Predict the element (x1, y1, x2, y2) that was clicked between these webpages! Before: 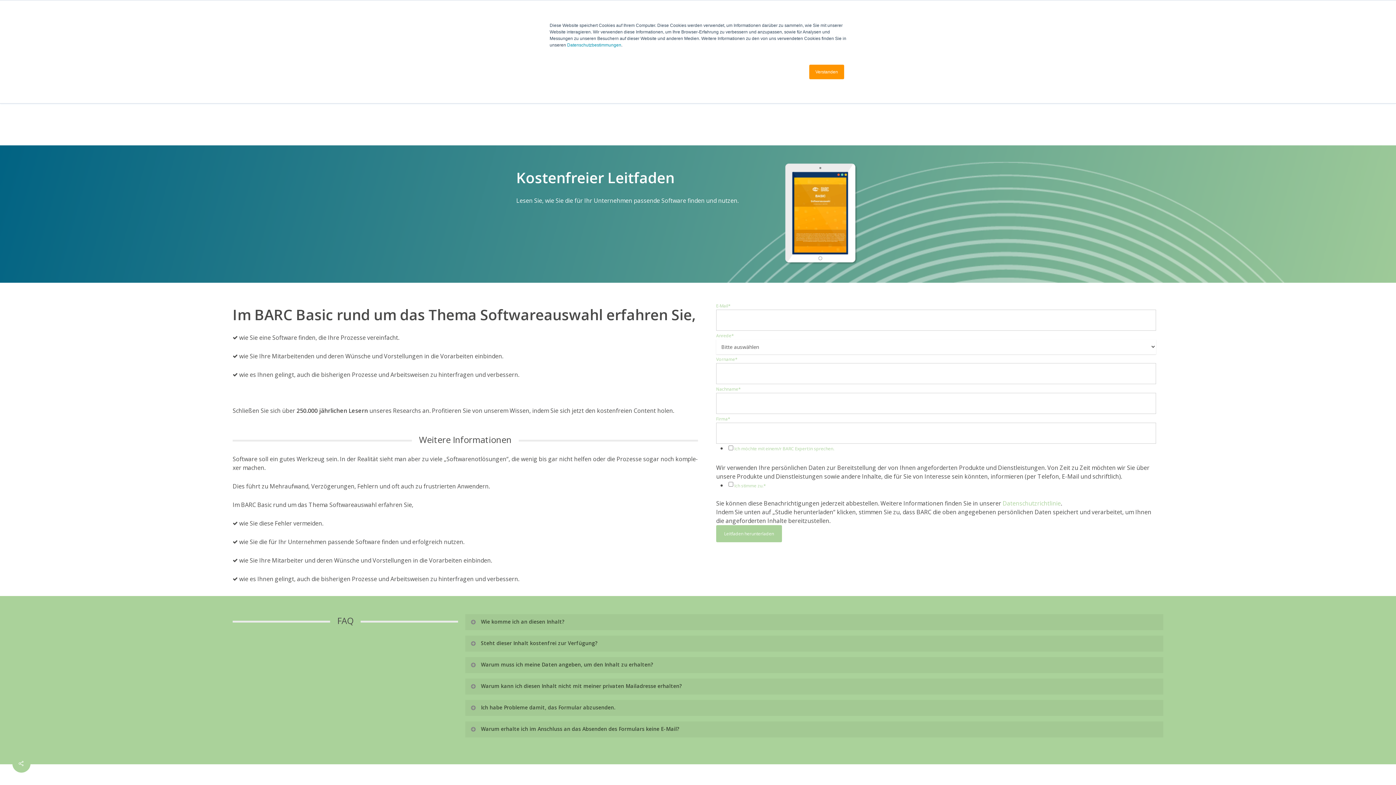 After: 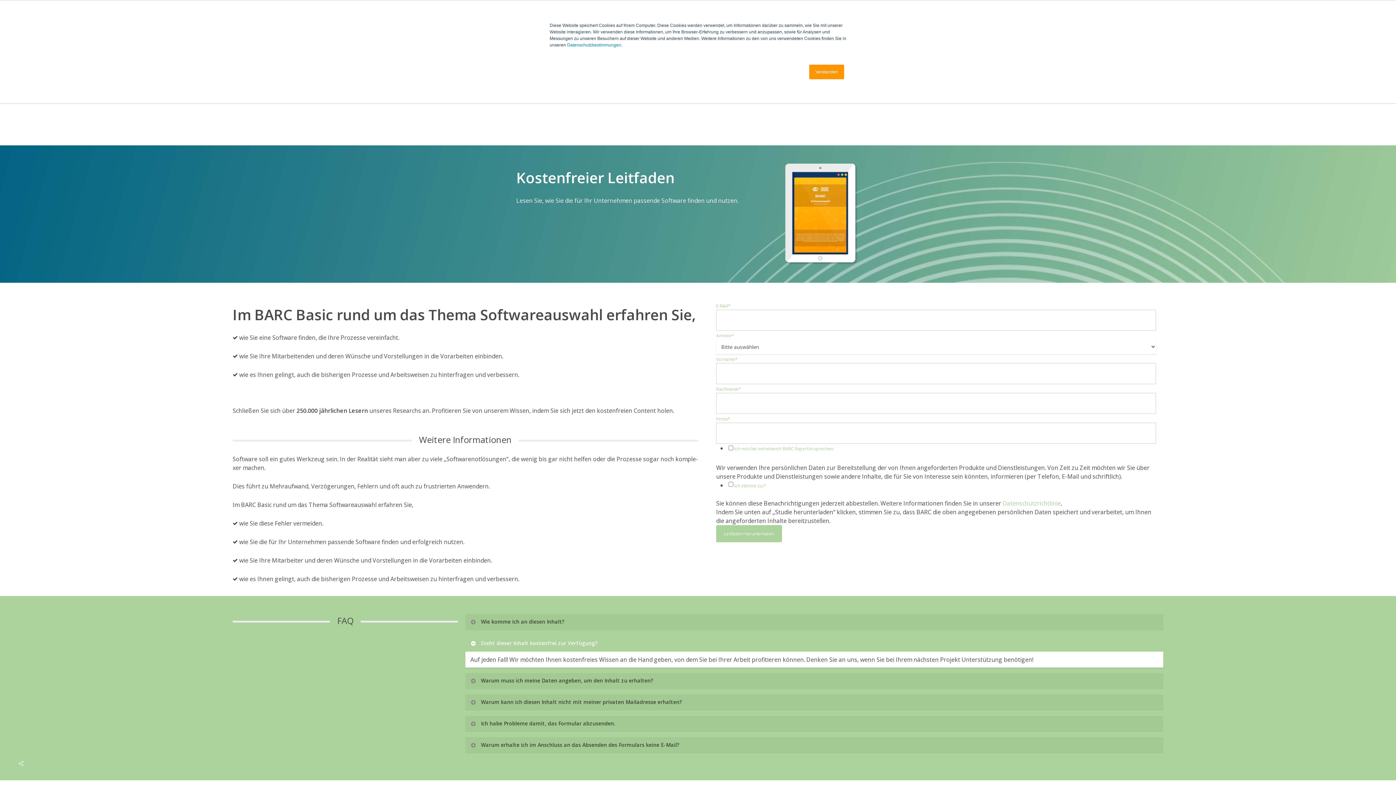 Action: bbox: (465, 636, 1163, 652) label: Steht die­ser Inhalt kos­ten­frei zur Ver­fü­gung?